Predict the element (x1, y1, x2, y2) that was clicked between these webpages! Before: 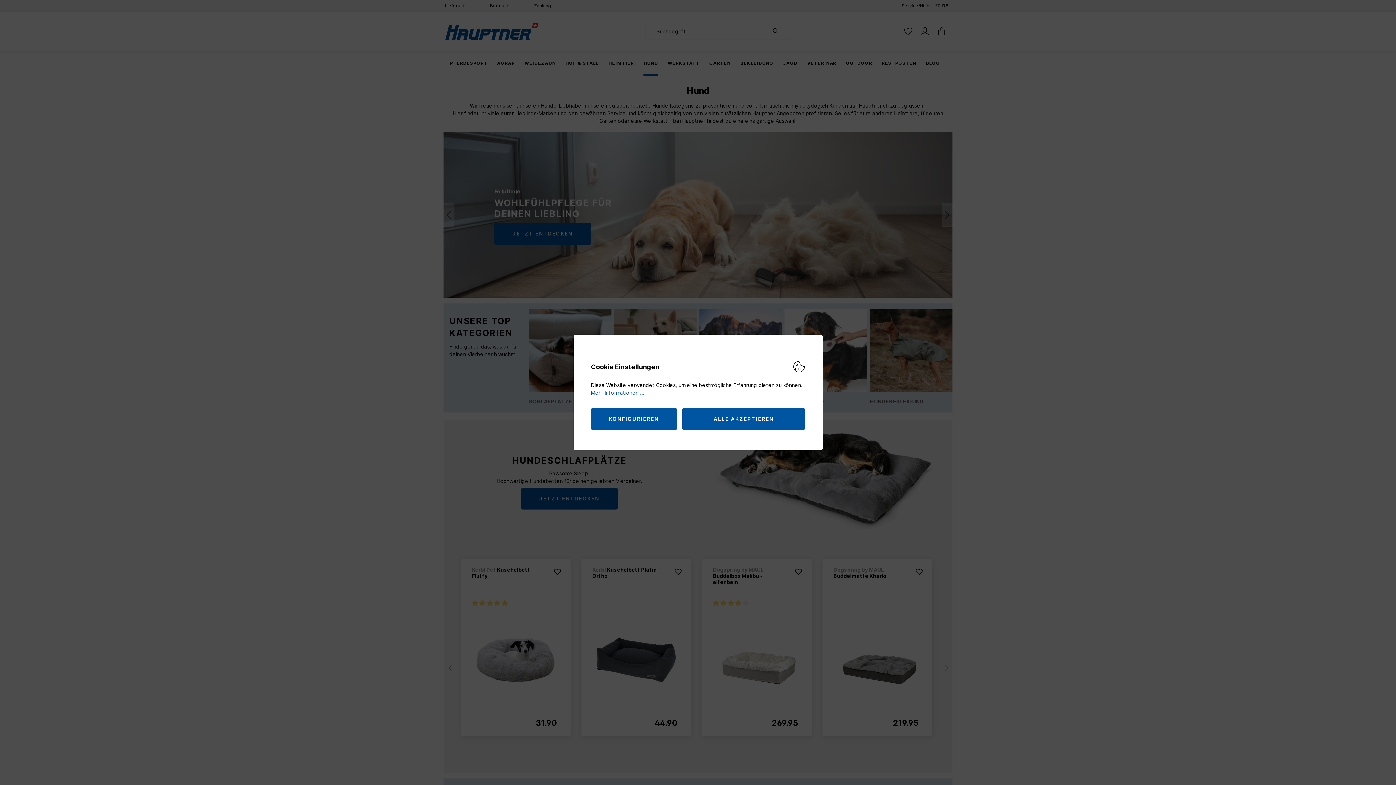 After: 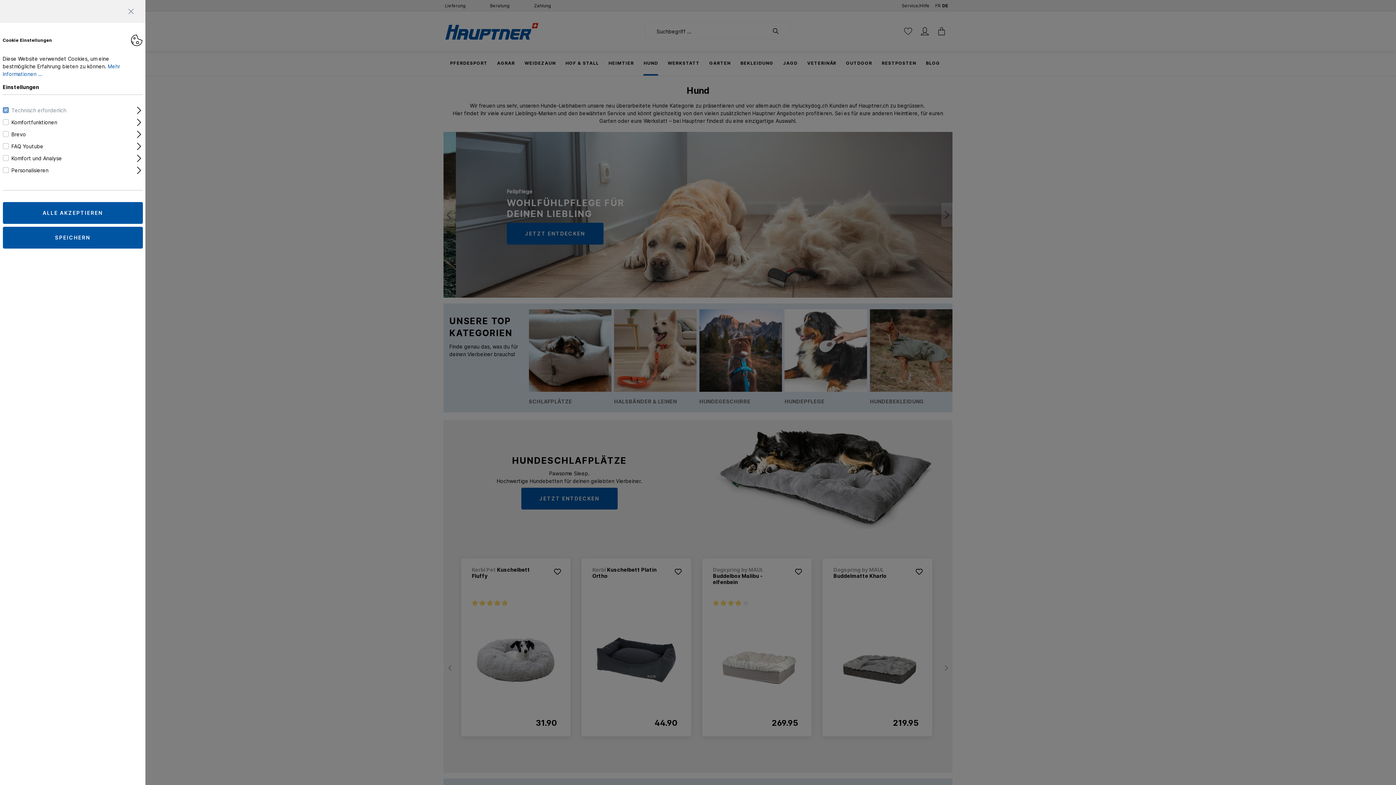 Action: label: KONFIGURIEREN bbox: (591, 408, 677, 430)